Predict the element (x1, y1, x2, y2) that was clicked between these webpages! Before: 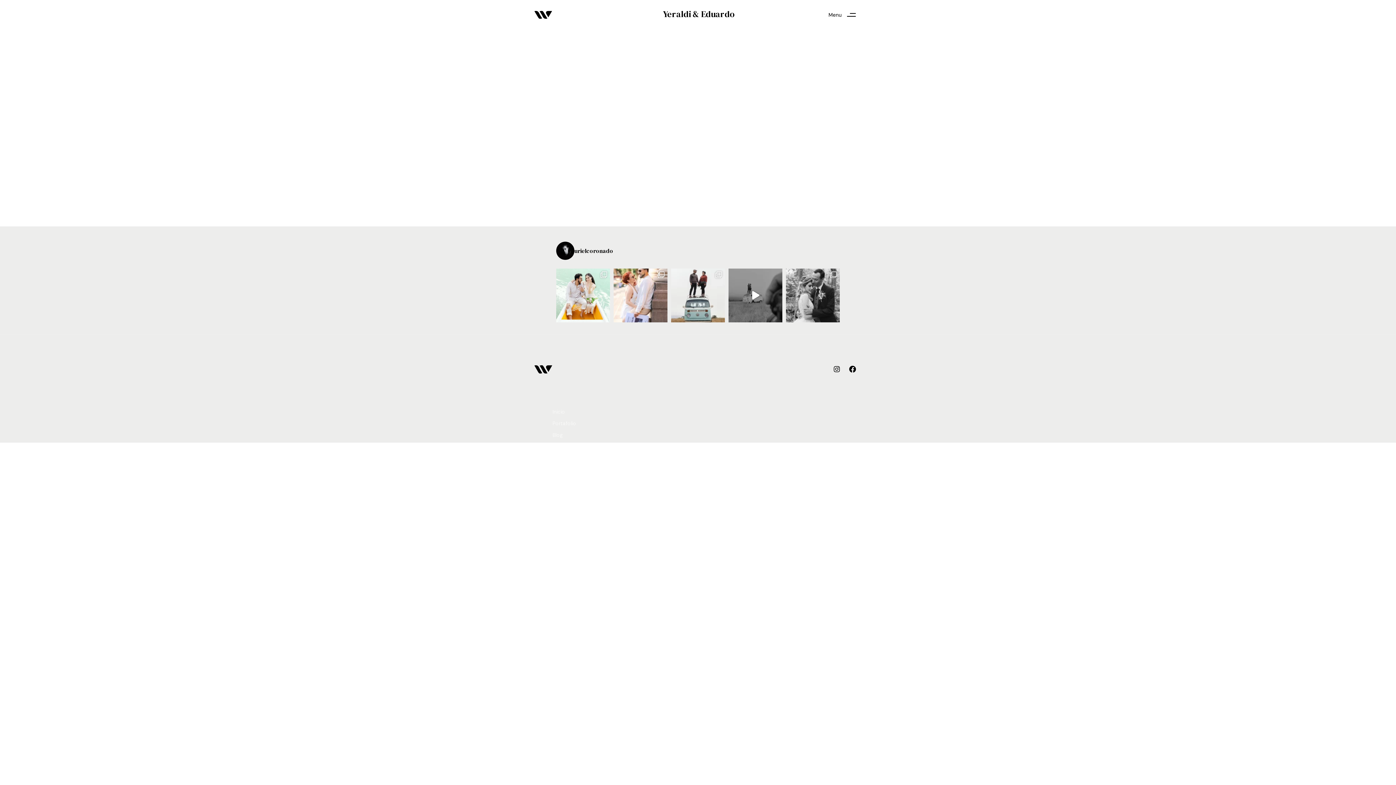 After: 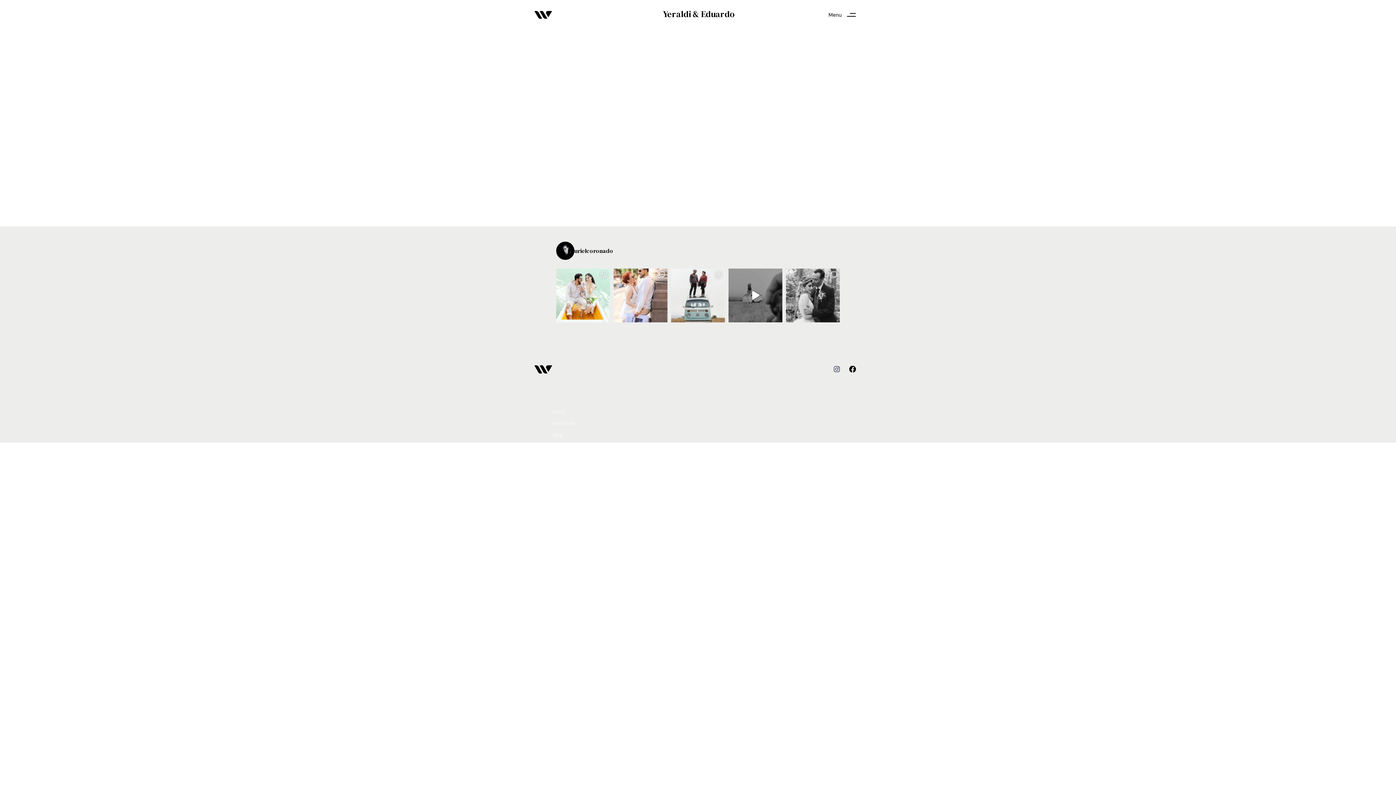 Action: label: Instagram bbox: (830, 362, 843, 376)